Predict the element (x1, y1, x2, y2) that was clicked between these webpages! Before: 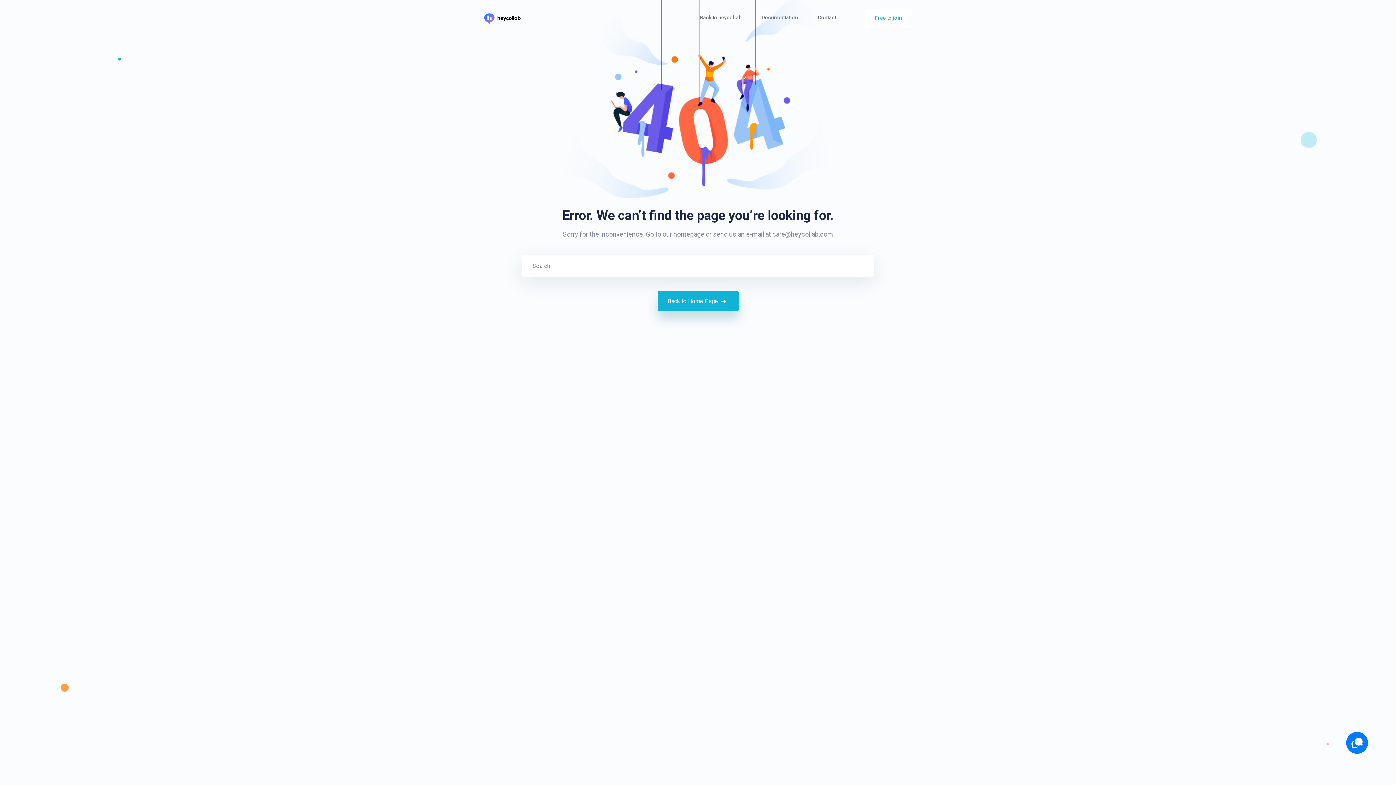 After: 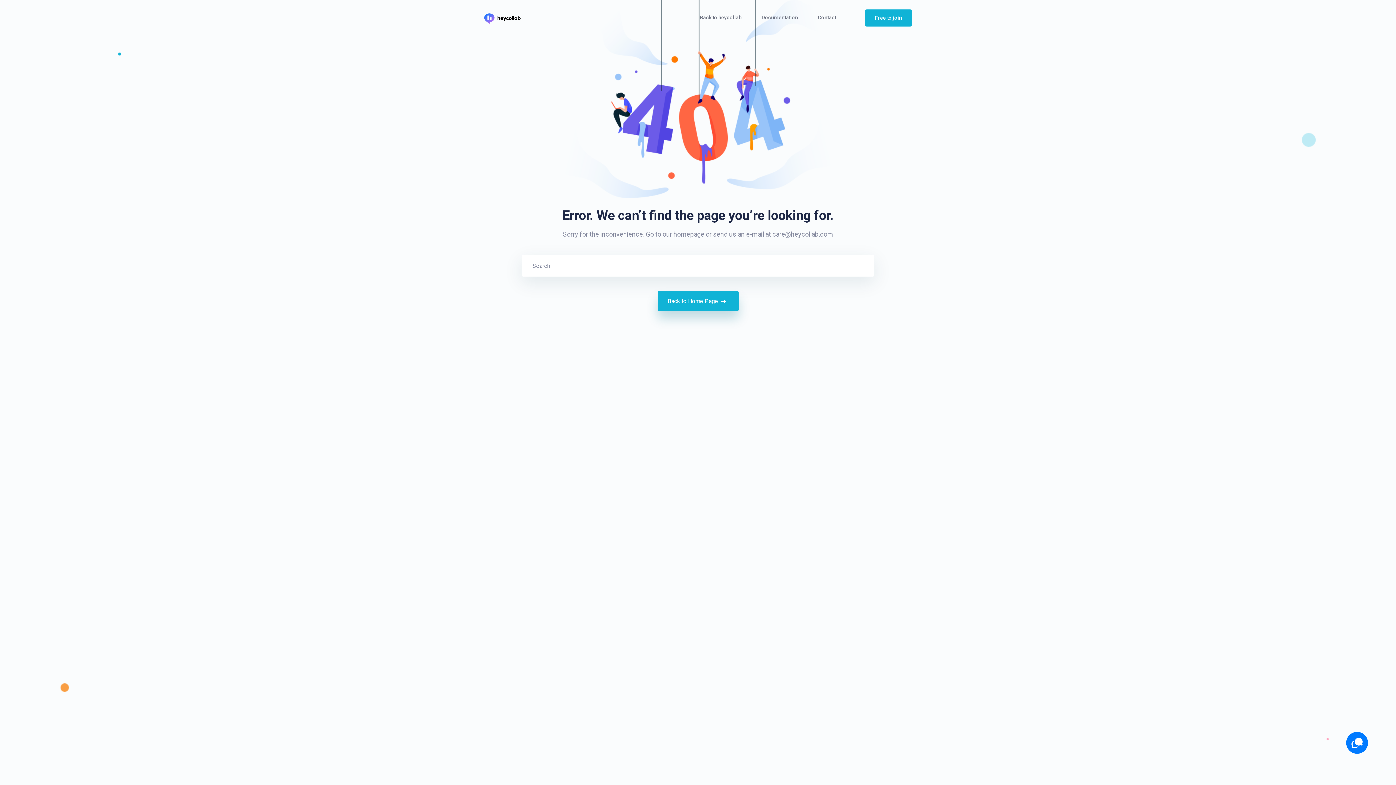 Action: bbox: (865, 9, 912, 26) label: Free to join